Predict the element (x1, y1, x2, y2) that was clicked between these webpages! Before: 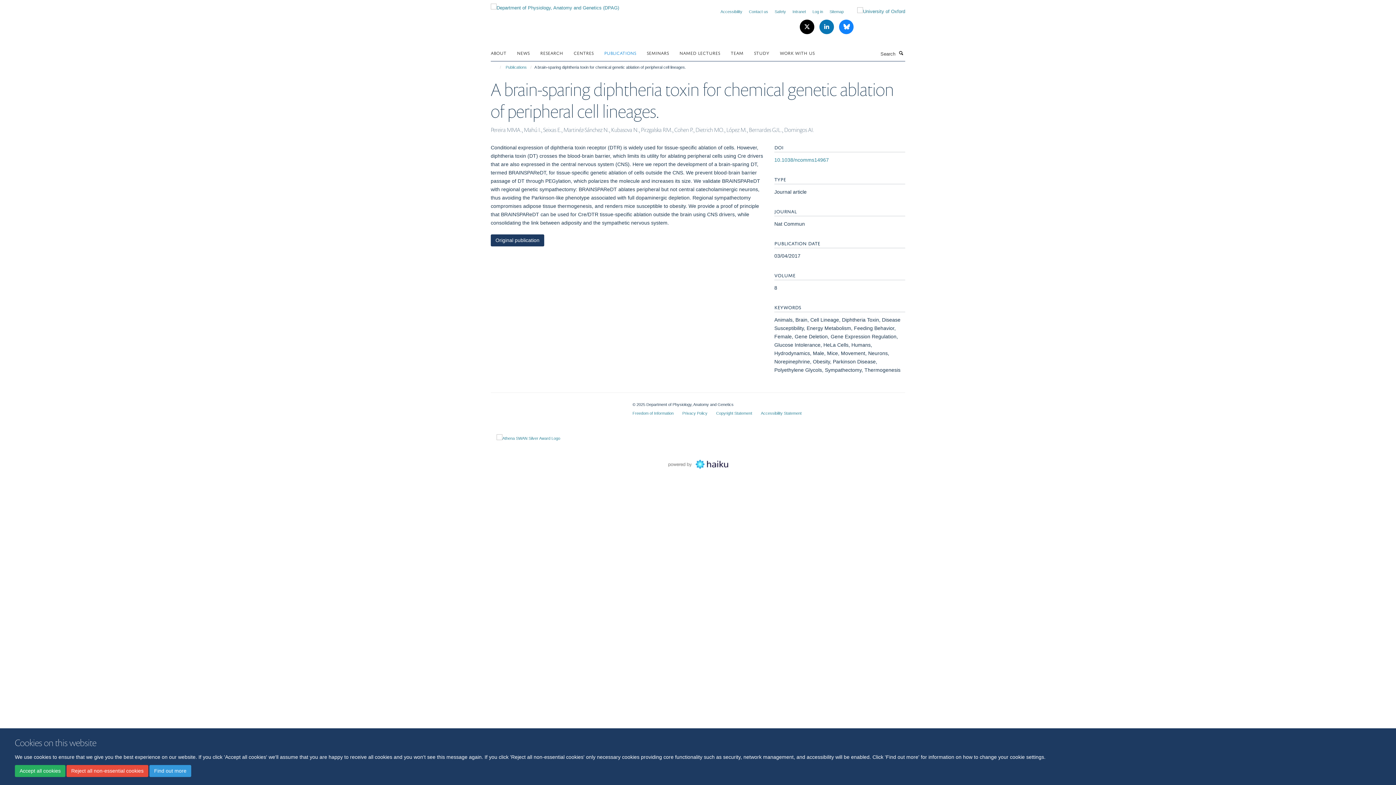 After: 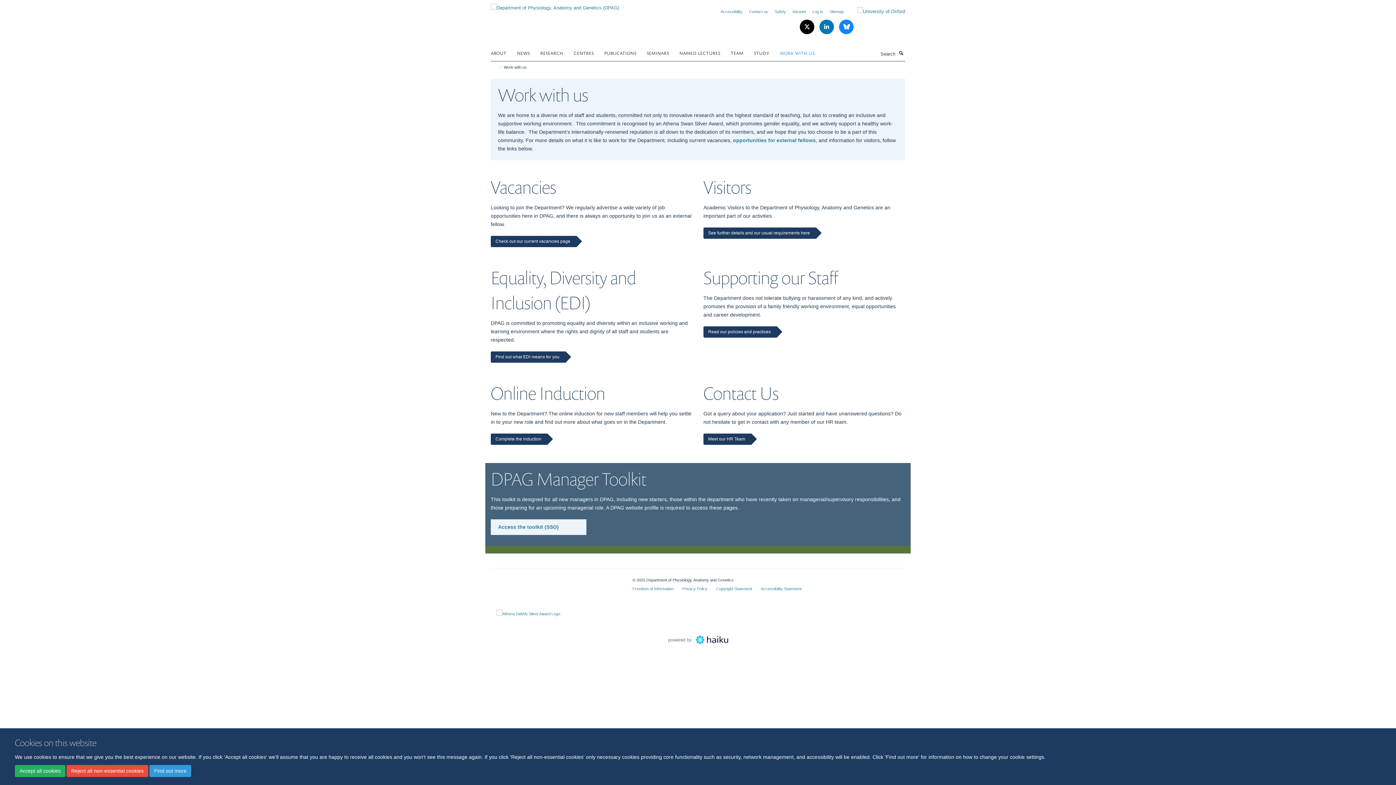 Action: bbox: (780, 47, 824, 58) label: WORK WITH US